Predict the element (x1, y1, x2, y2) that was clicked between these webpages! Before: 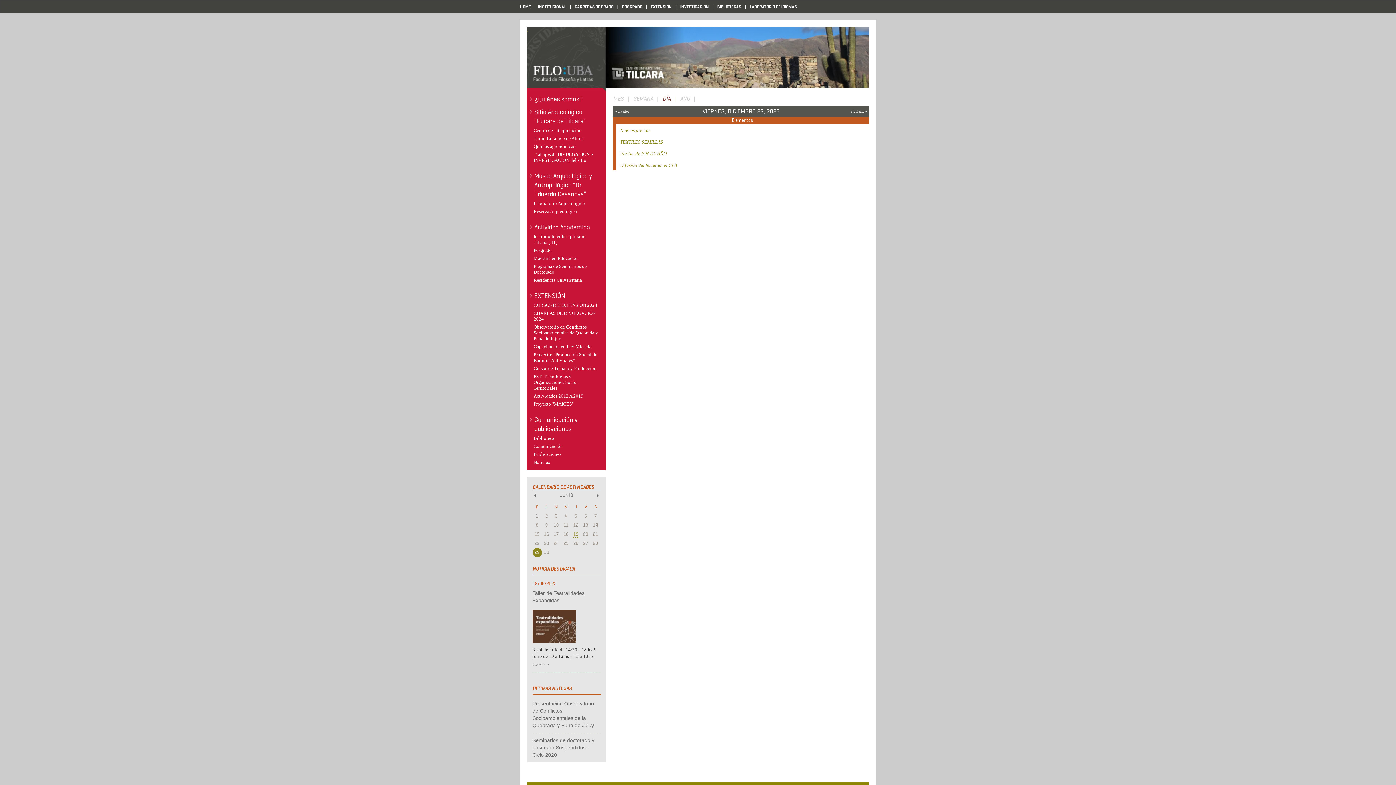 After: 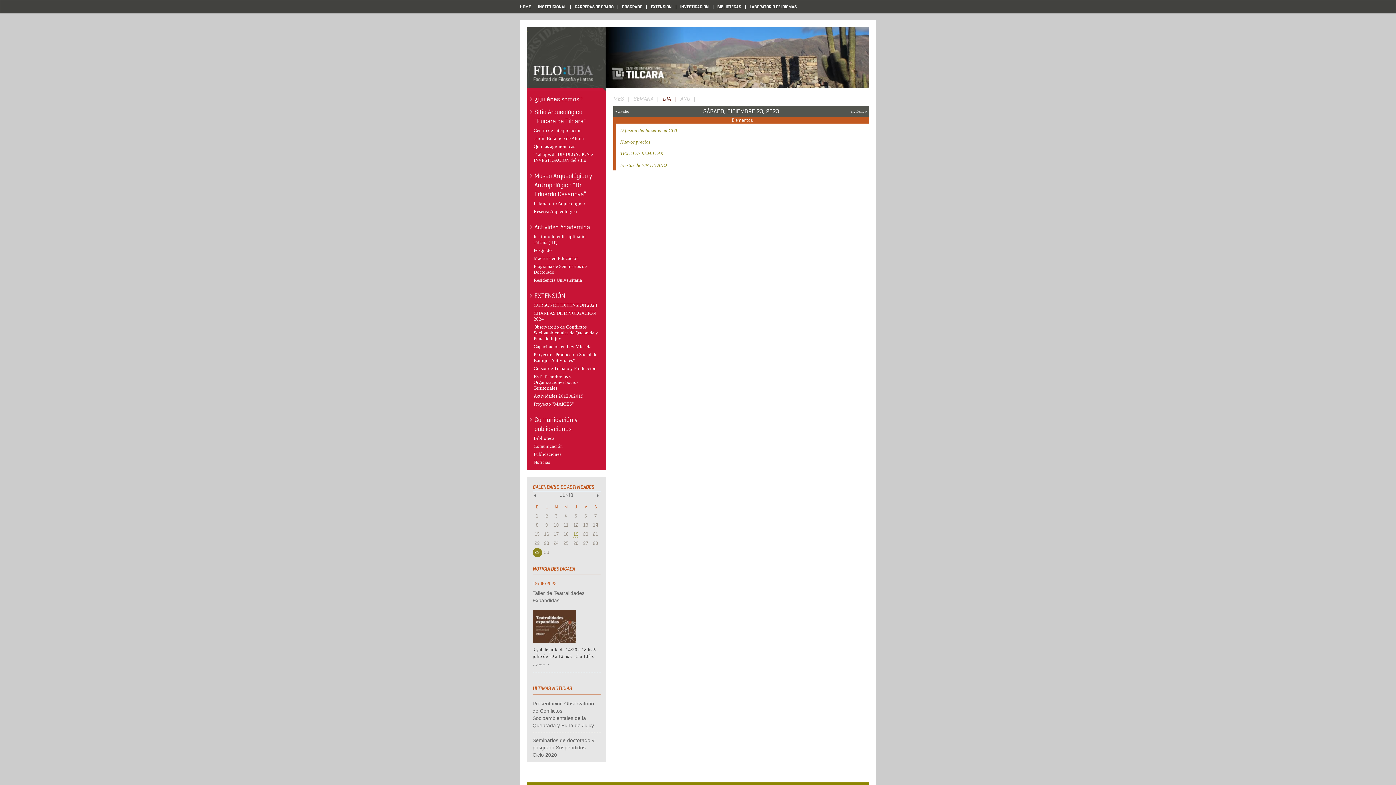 Action: label: siguiente » bbox: (851, 106, 867, 117)